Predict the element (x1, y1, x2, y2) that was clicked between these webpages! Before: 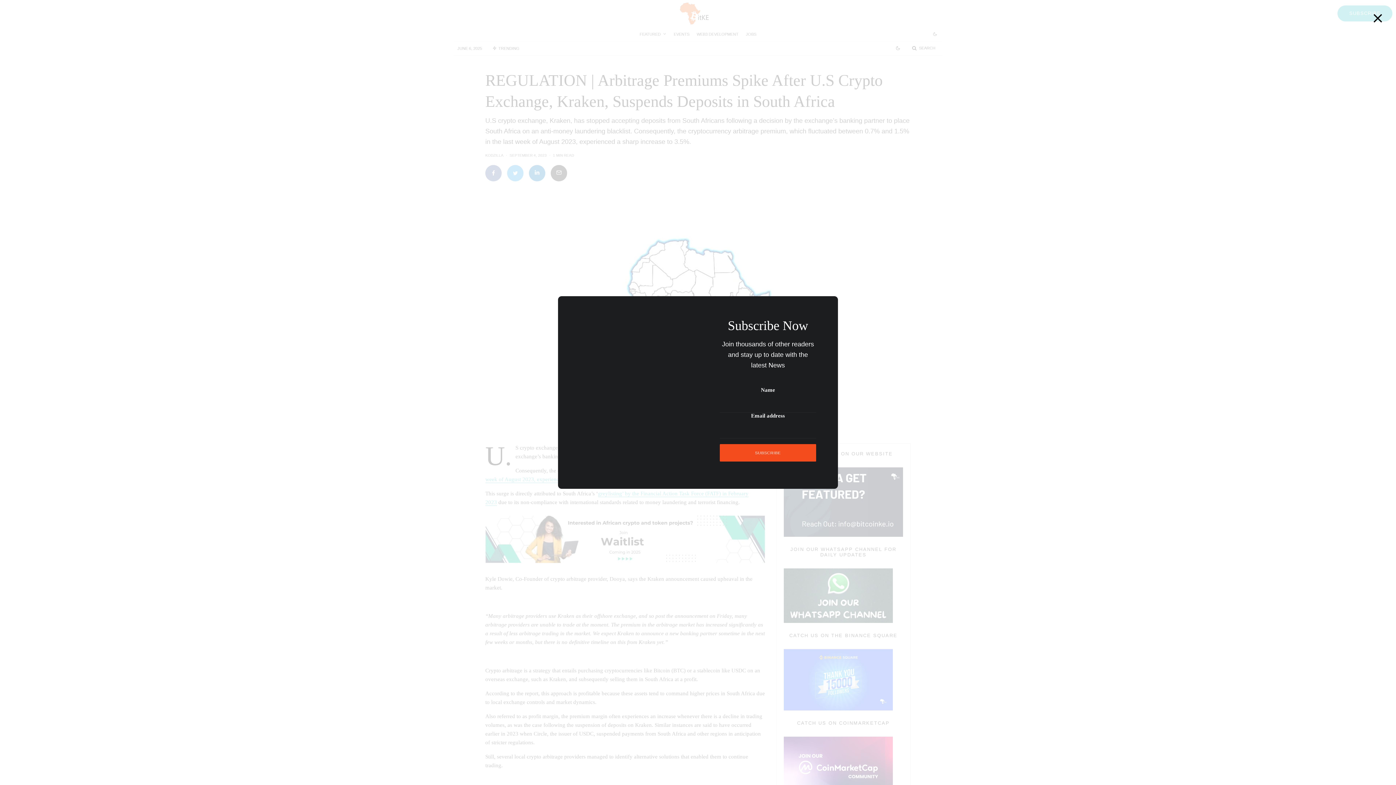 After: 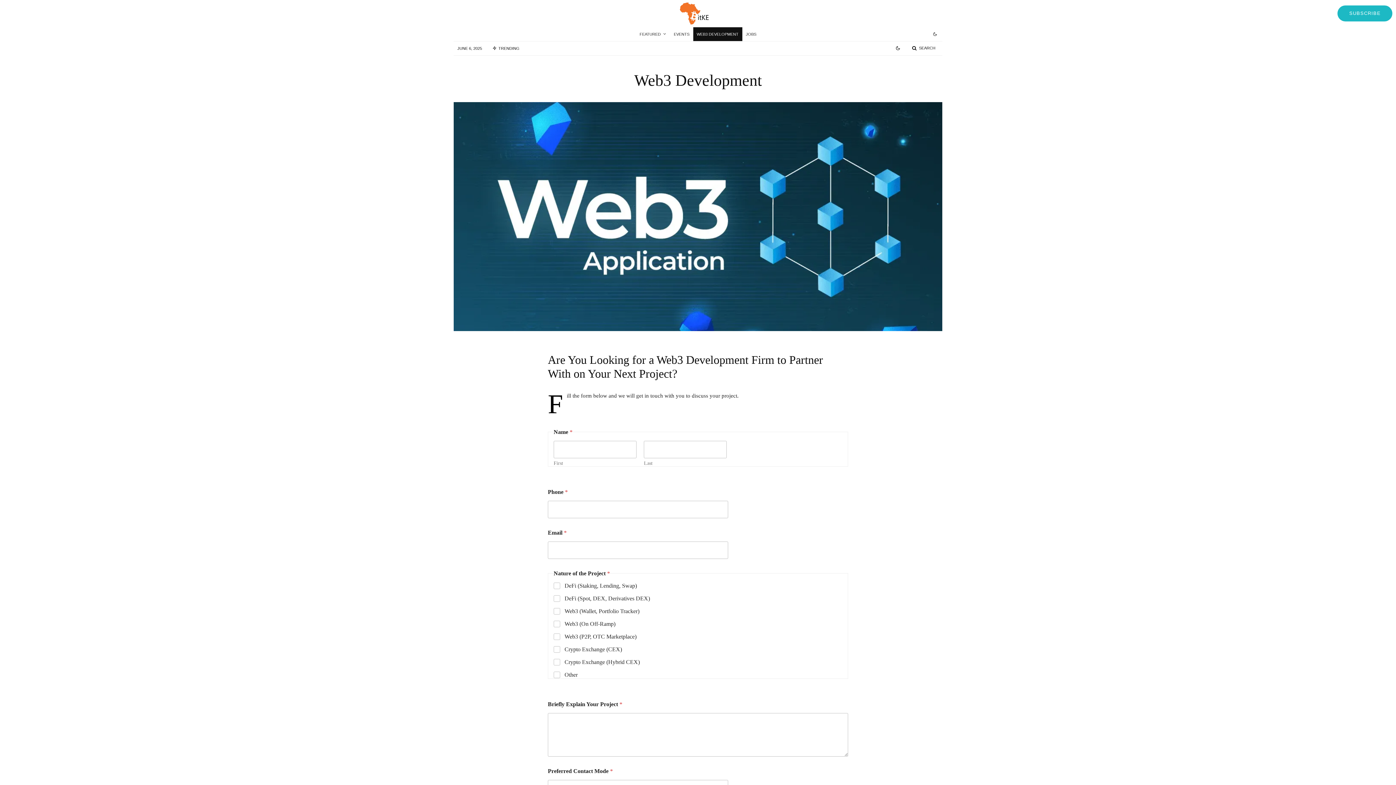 Action: bbox: (693, 27, 742, 40) label: WEB3 DEVELOPMENT